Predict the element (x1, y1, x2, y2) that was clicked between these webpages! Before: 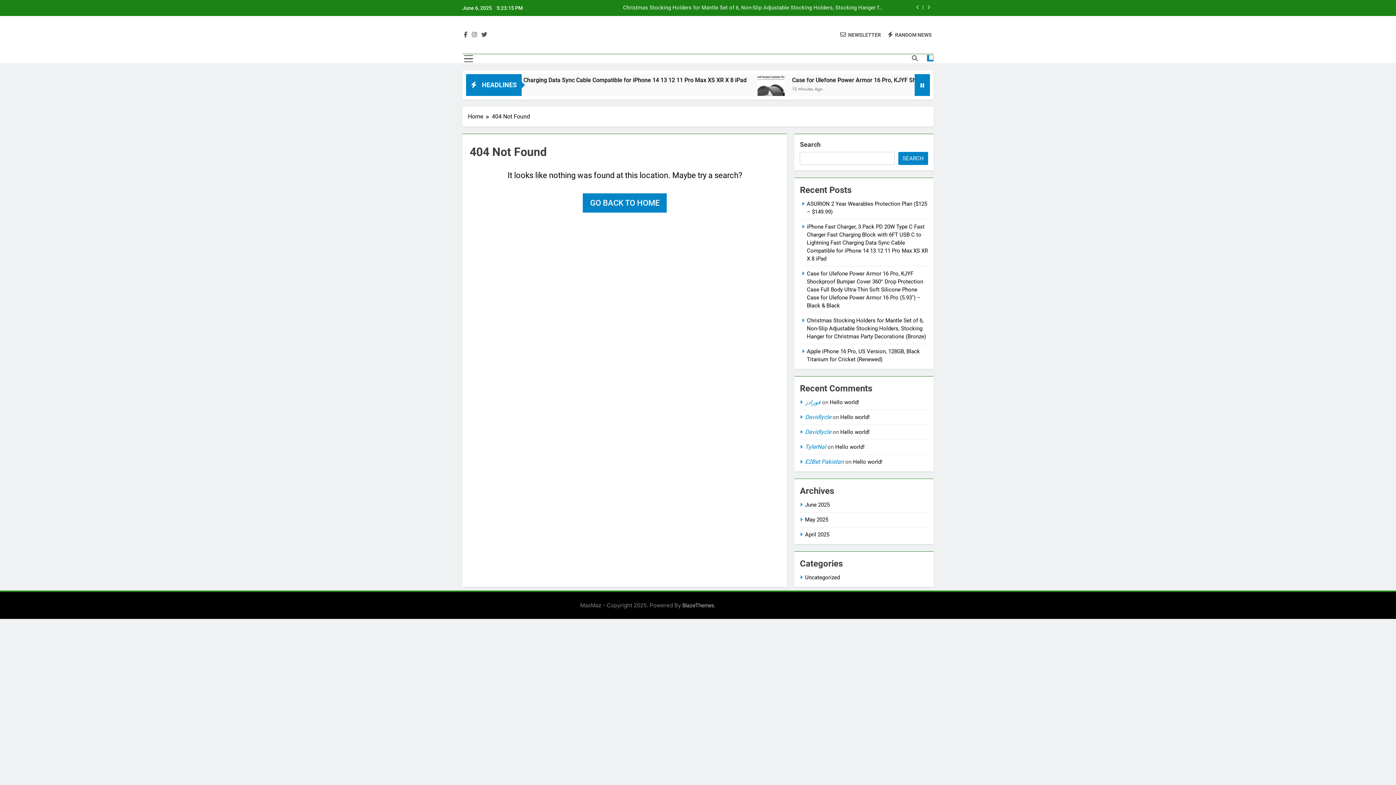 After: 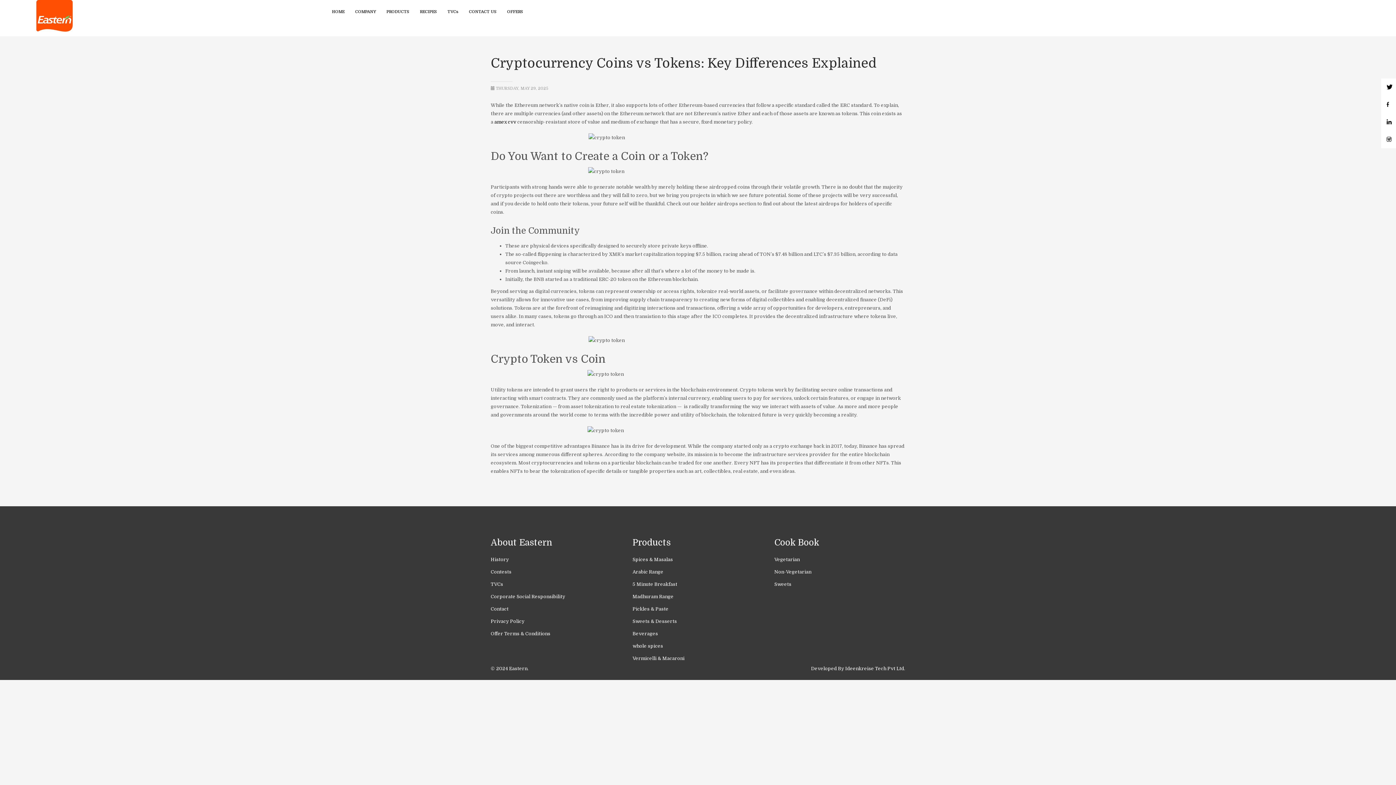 Action: bbox: (805, 428, 831, 435) label: Davidlycle